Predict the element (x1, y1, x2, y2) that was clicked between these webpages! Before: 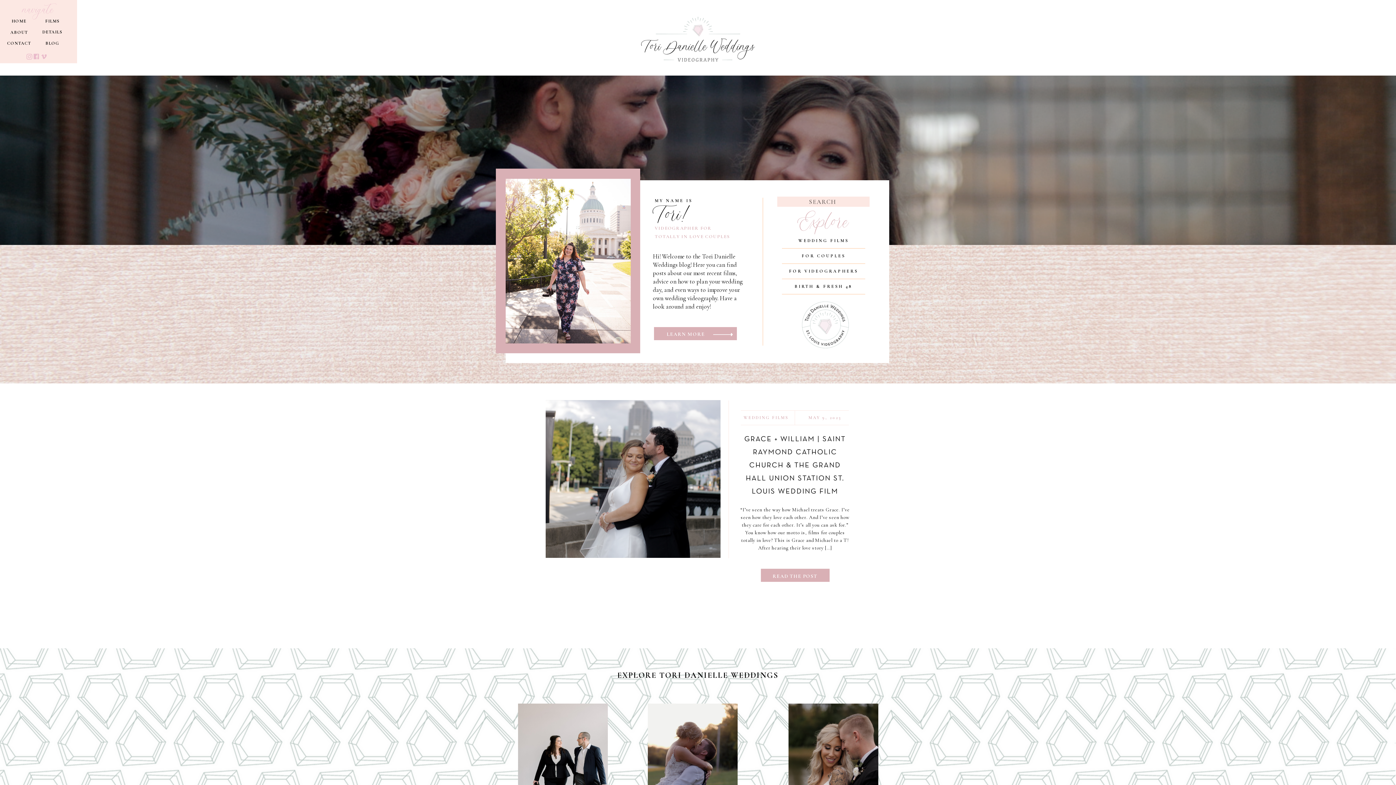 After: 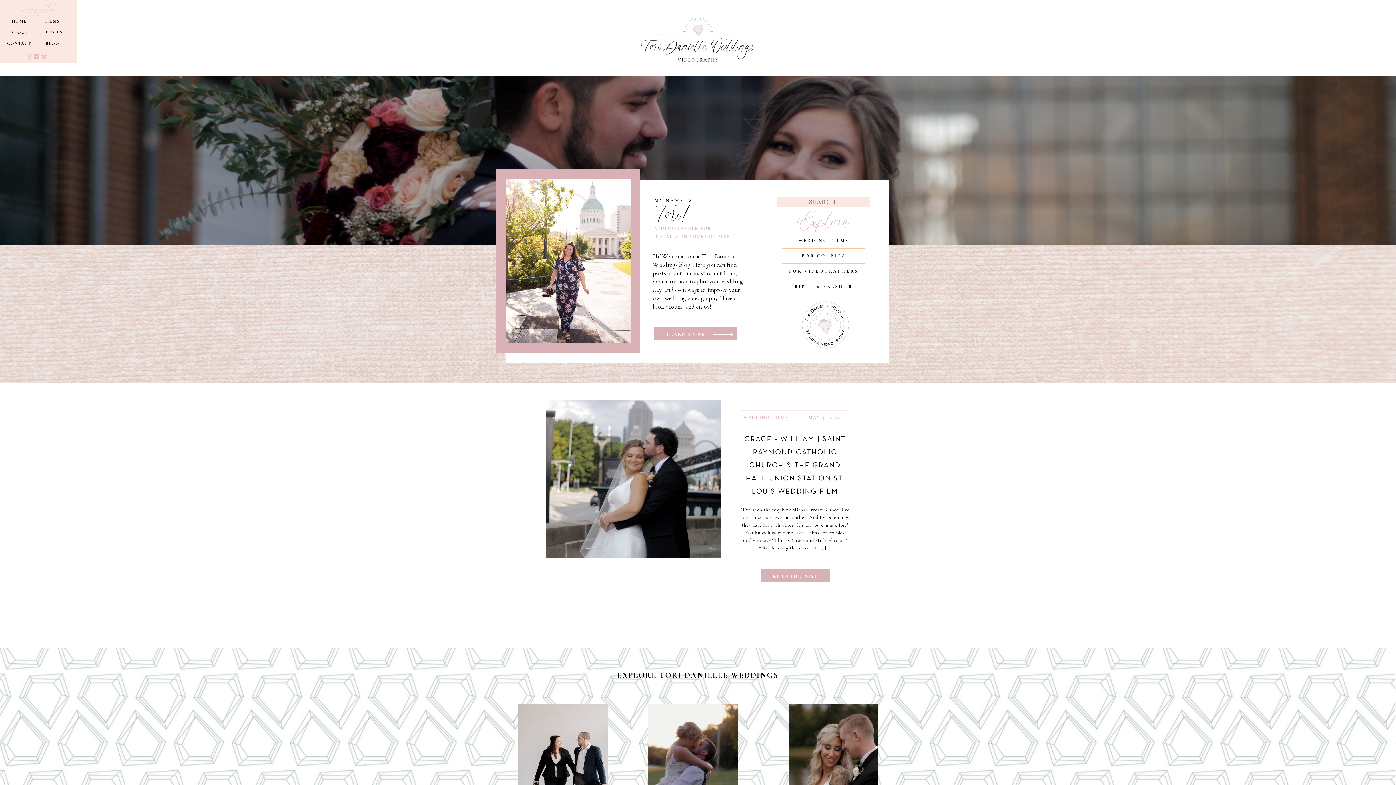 Action: label: FOR VIDEOGRAPHERS bbox: (787, 267, 860, 274)